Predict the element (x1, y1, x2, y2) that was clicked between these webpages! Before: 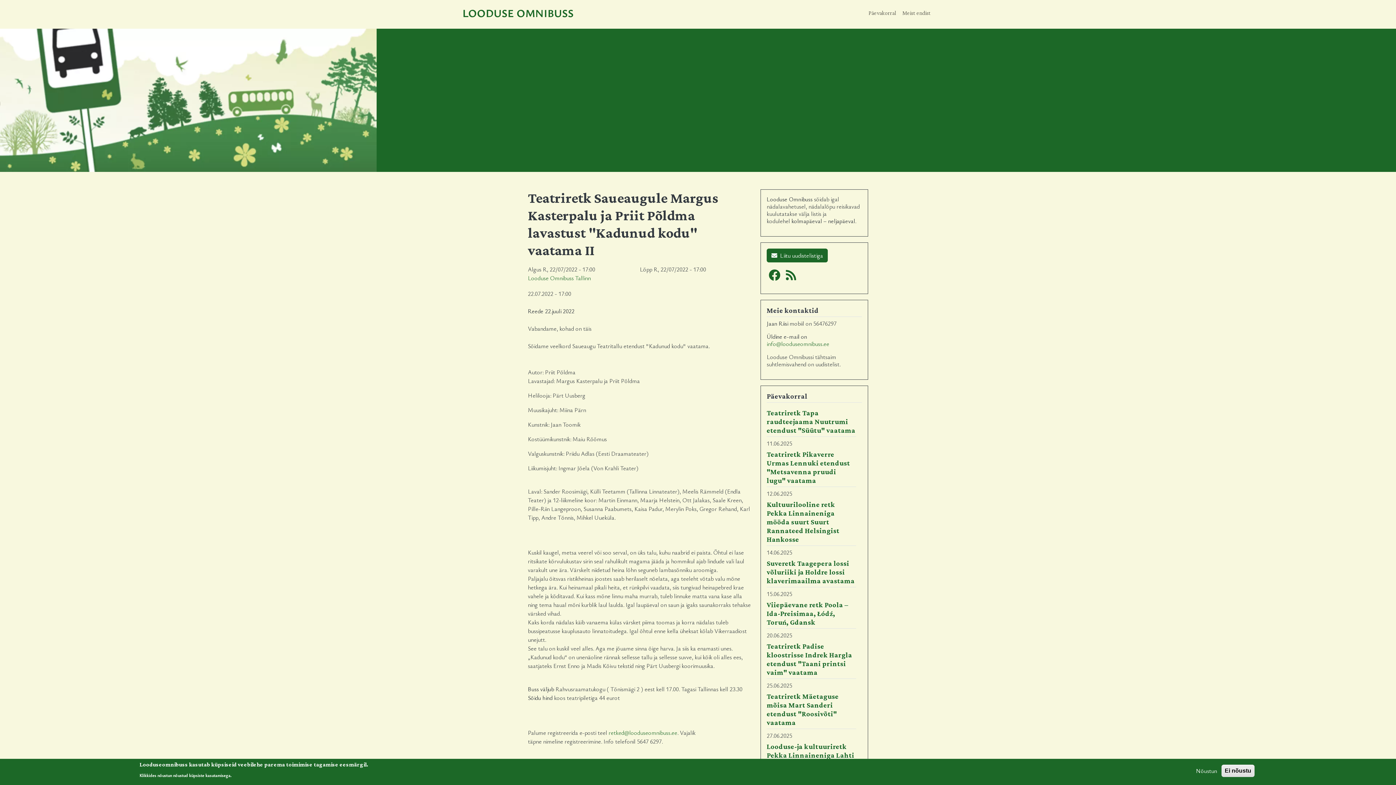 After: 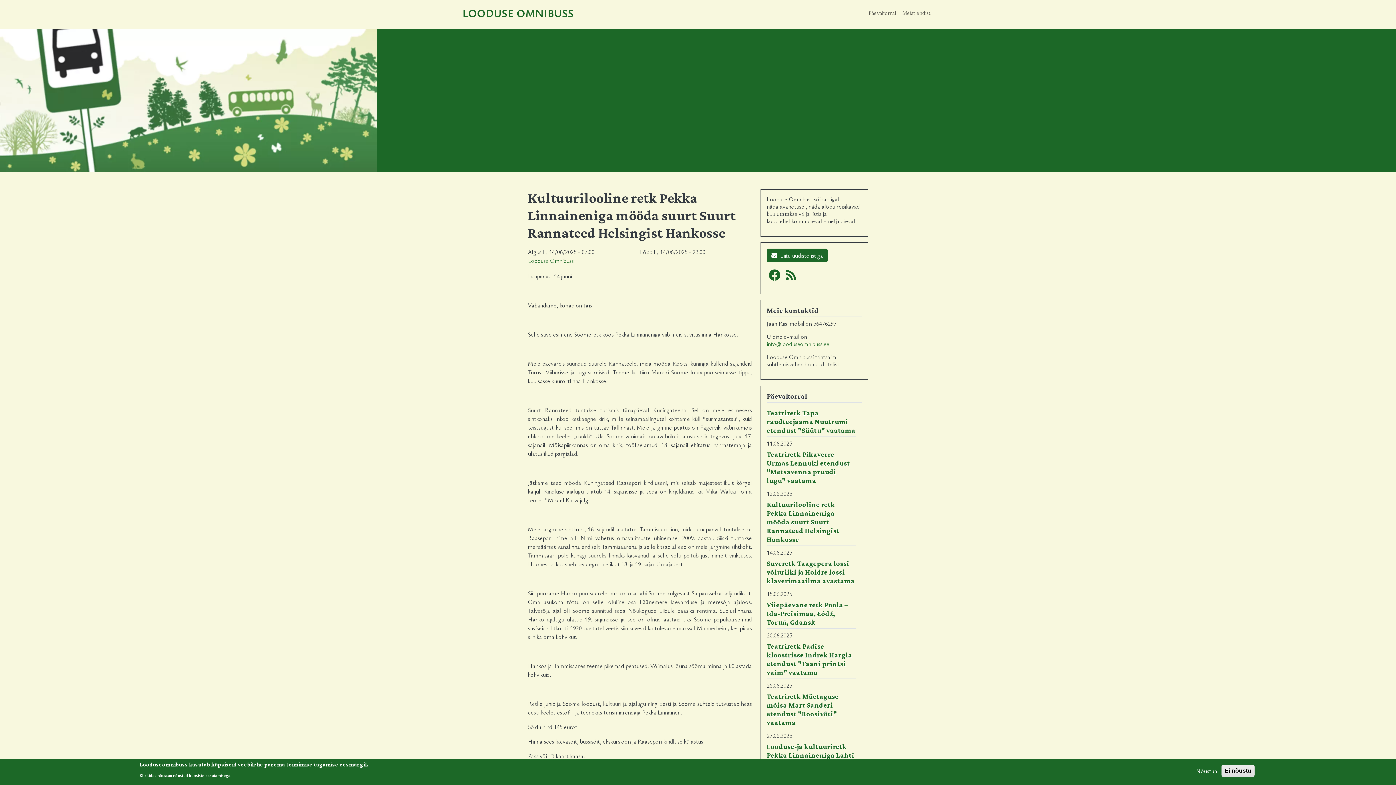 Action: label: Kultuurilooline retk Pekka Linnaineniga mööda suurt Suurt Rannateed Helsingist Hankosse bbox: (766, 500, 839, 543)